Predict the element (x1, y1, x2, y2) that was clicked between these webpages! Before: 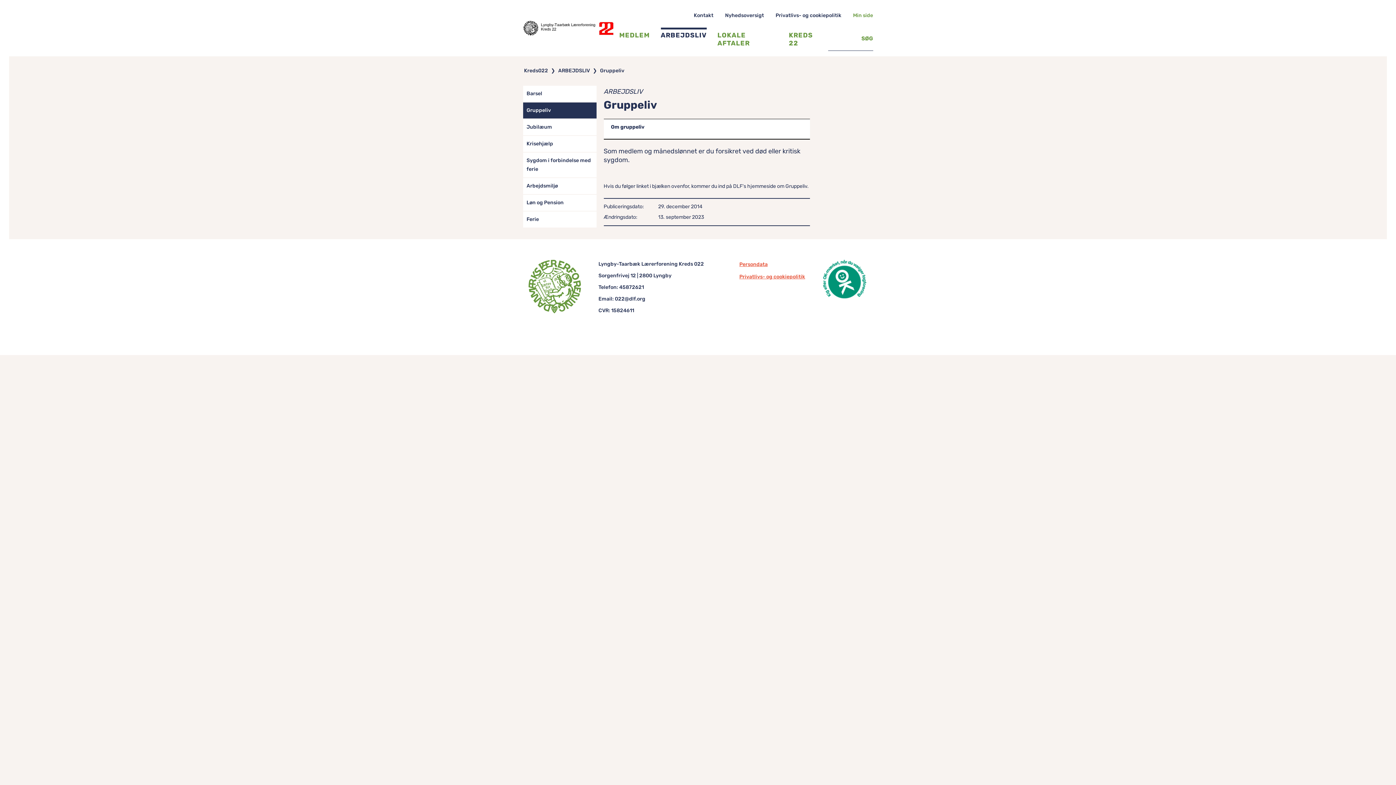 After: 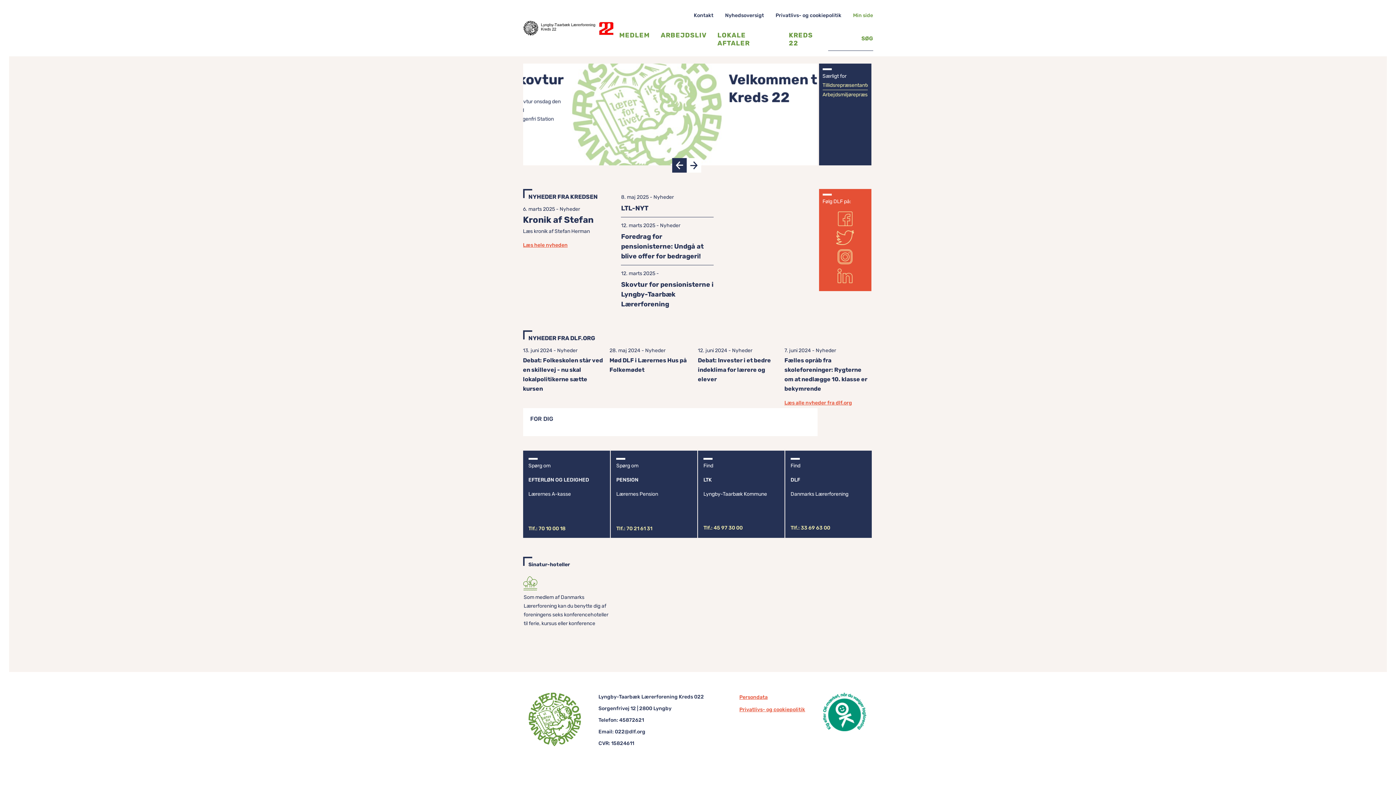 Action: bbox: (523, 25, 614, 30)